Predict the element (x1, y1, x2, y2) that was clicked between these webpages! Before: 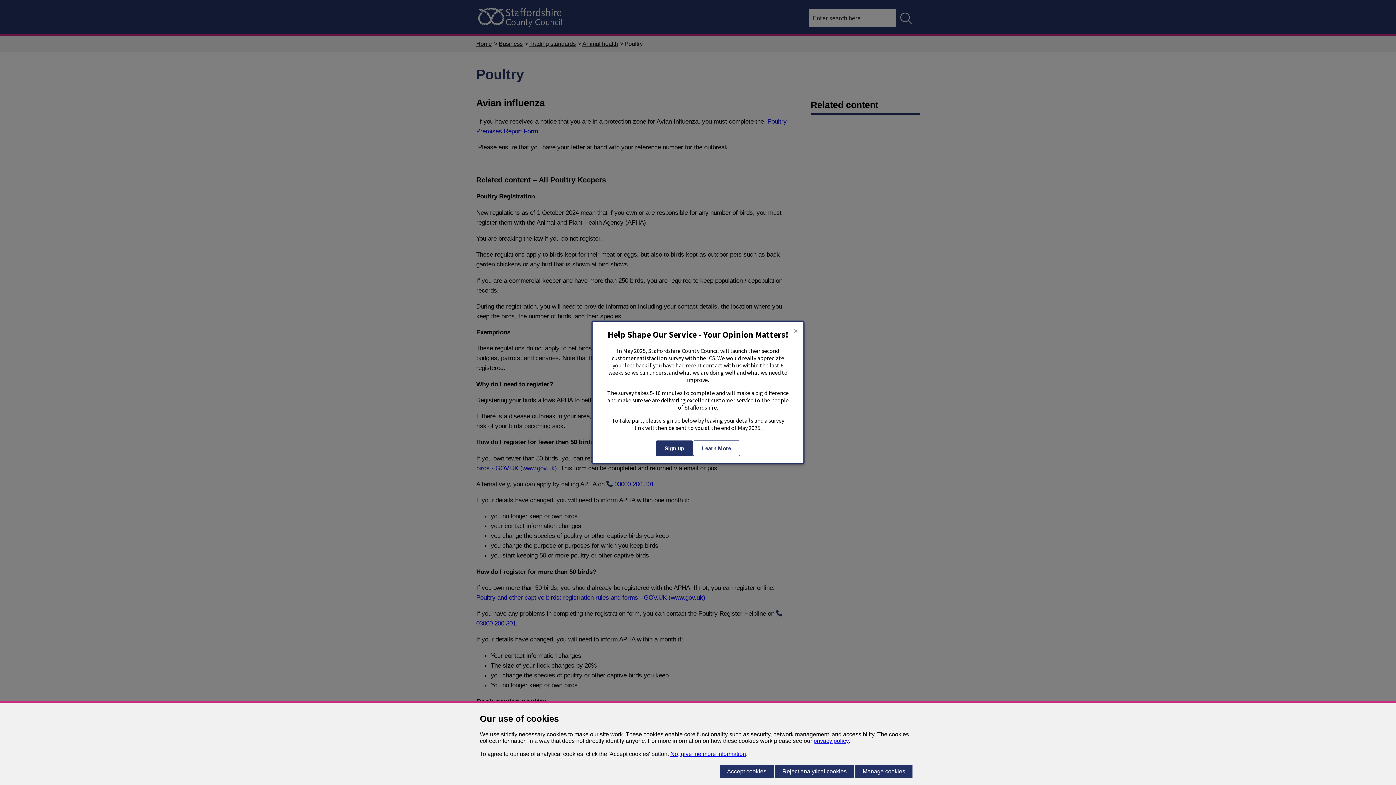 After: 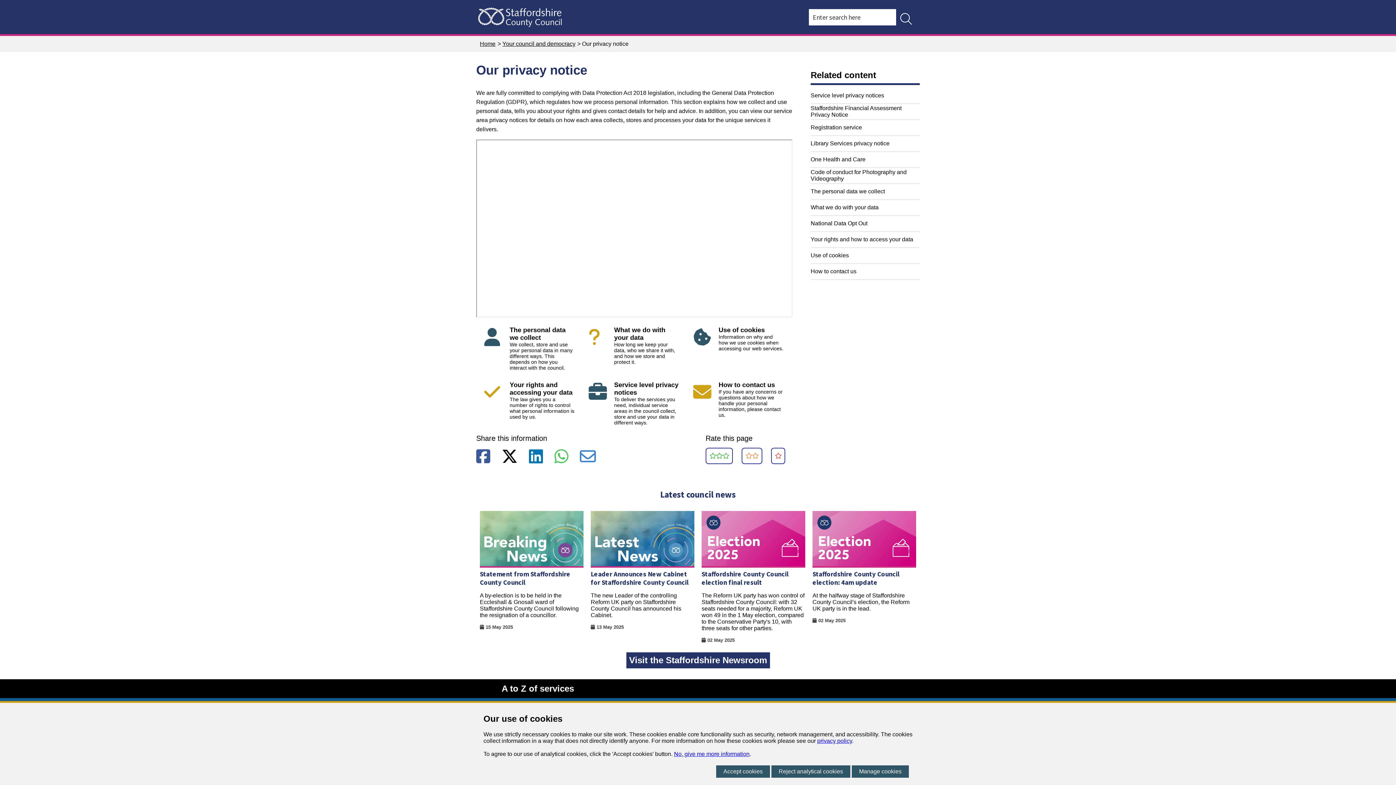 Action: label: privacy policy bbox: (813, 738, 848, 744)